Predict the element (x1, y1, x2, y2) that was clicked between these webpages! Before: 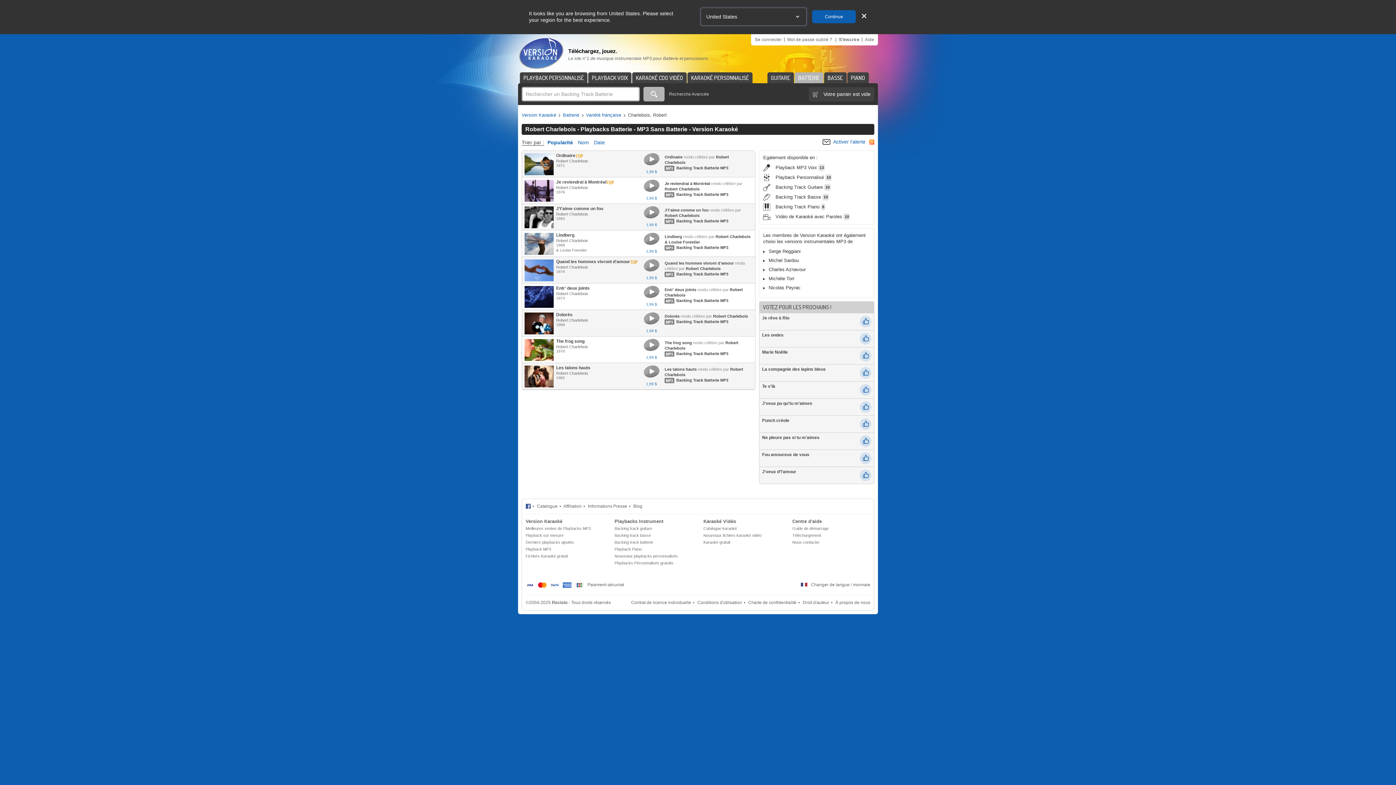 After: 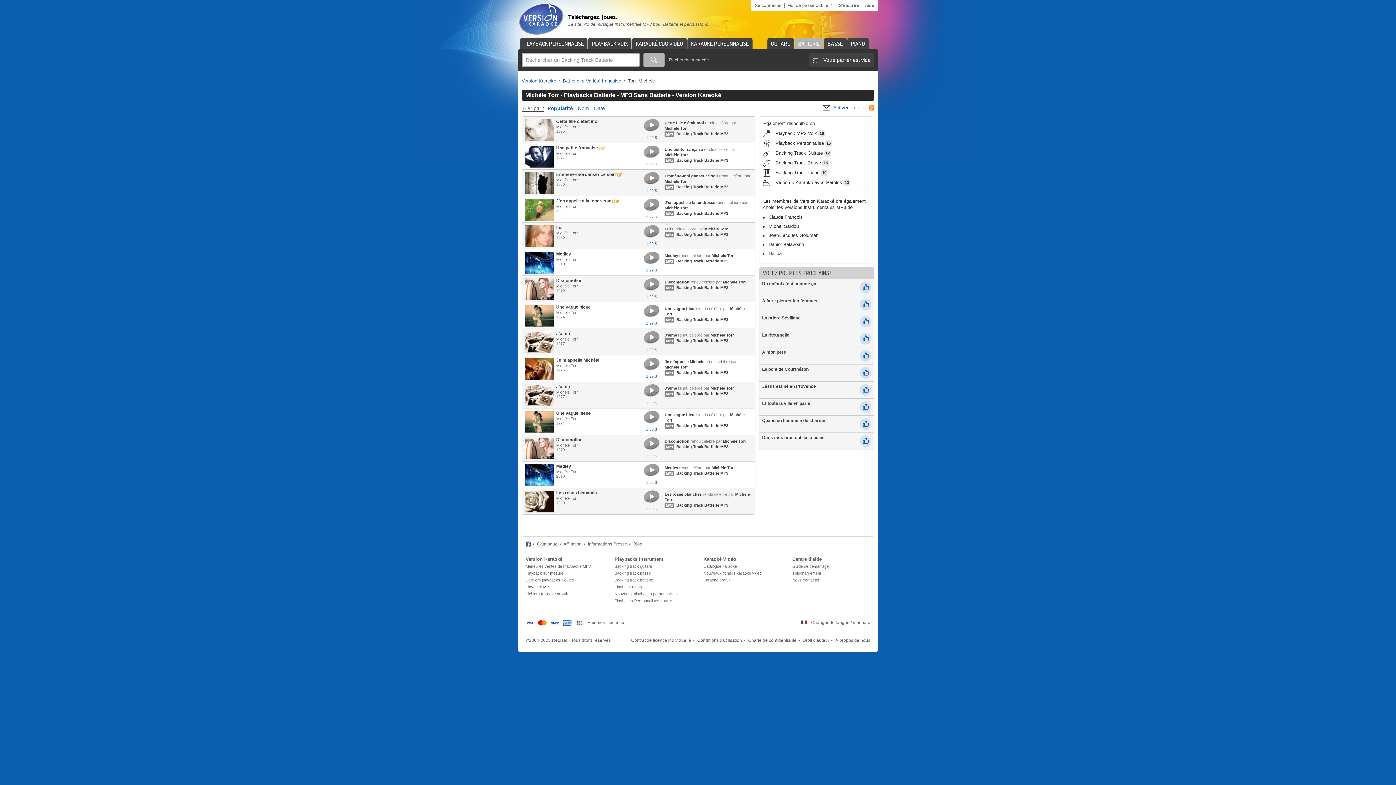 Action: label: Michèle Torr bbox: (763, 275, 870, 282)